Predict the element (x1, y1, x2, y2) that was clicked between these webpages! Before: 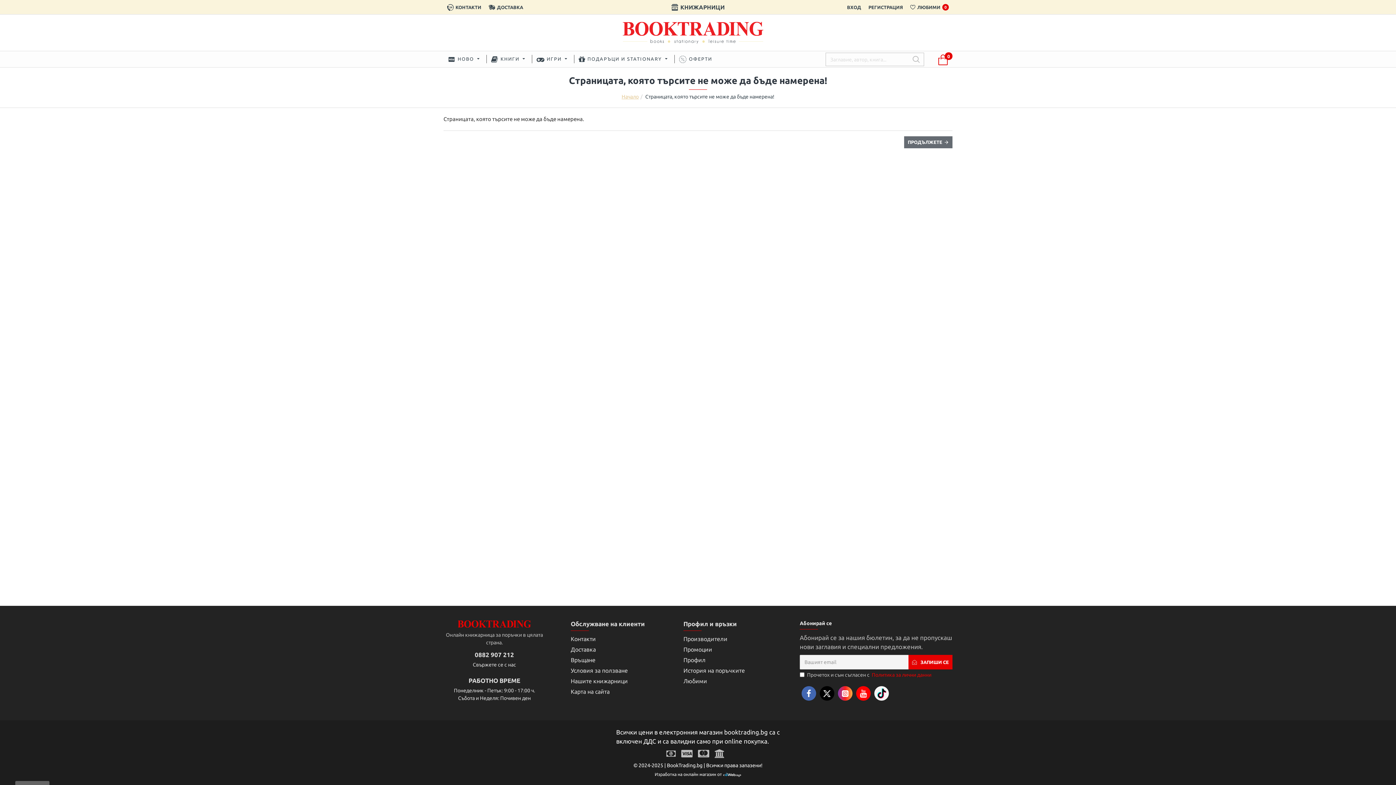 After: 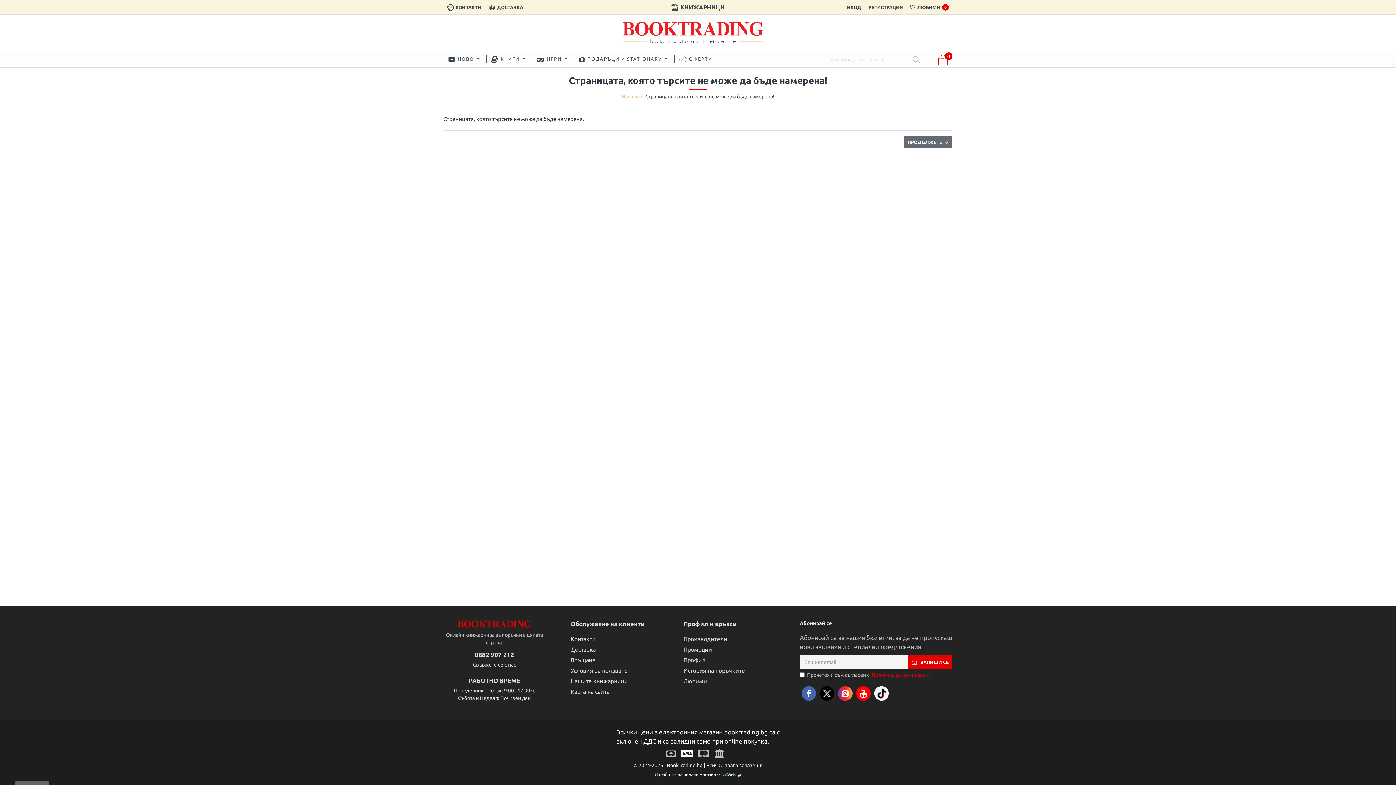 Action: bbox: (681, 749, 698, 762)